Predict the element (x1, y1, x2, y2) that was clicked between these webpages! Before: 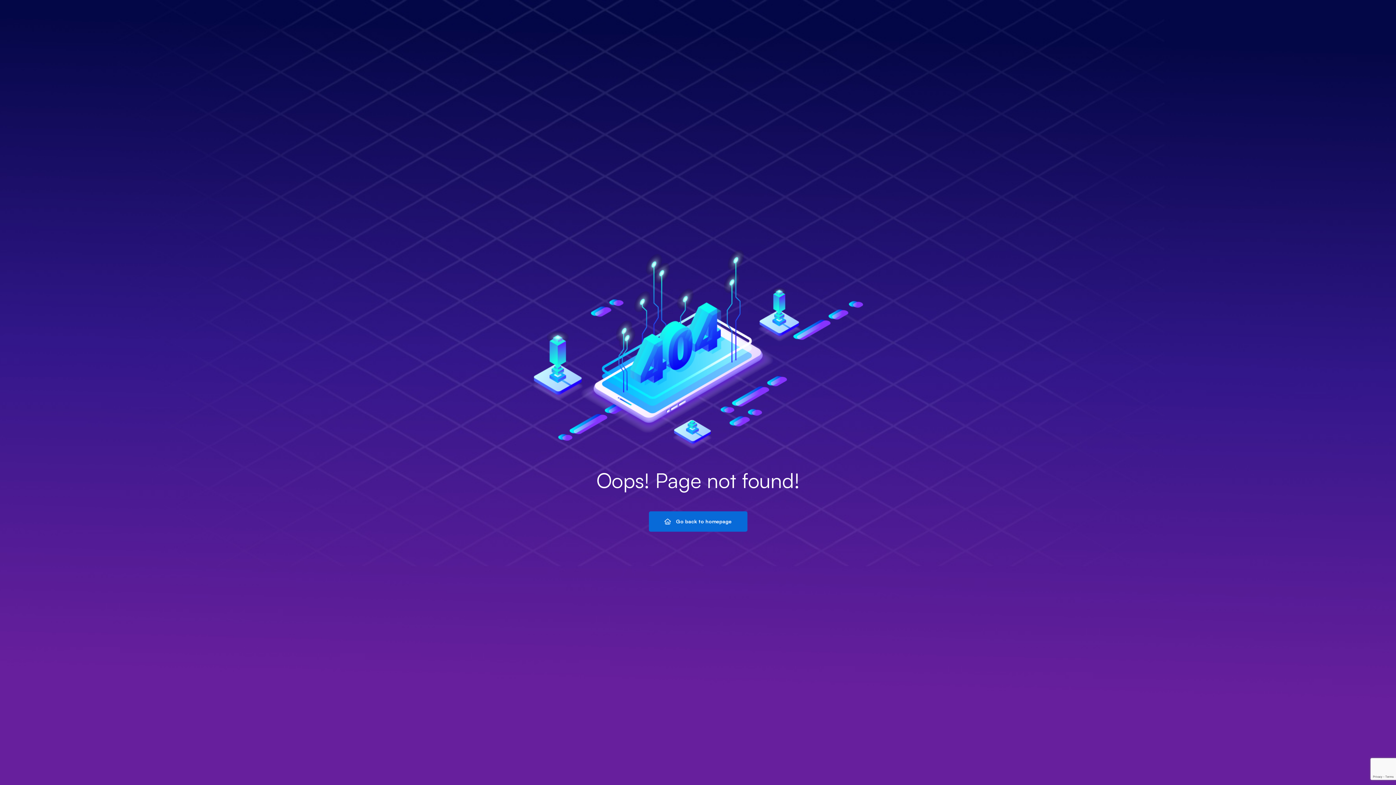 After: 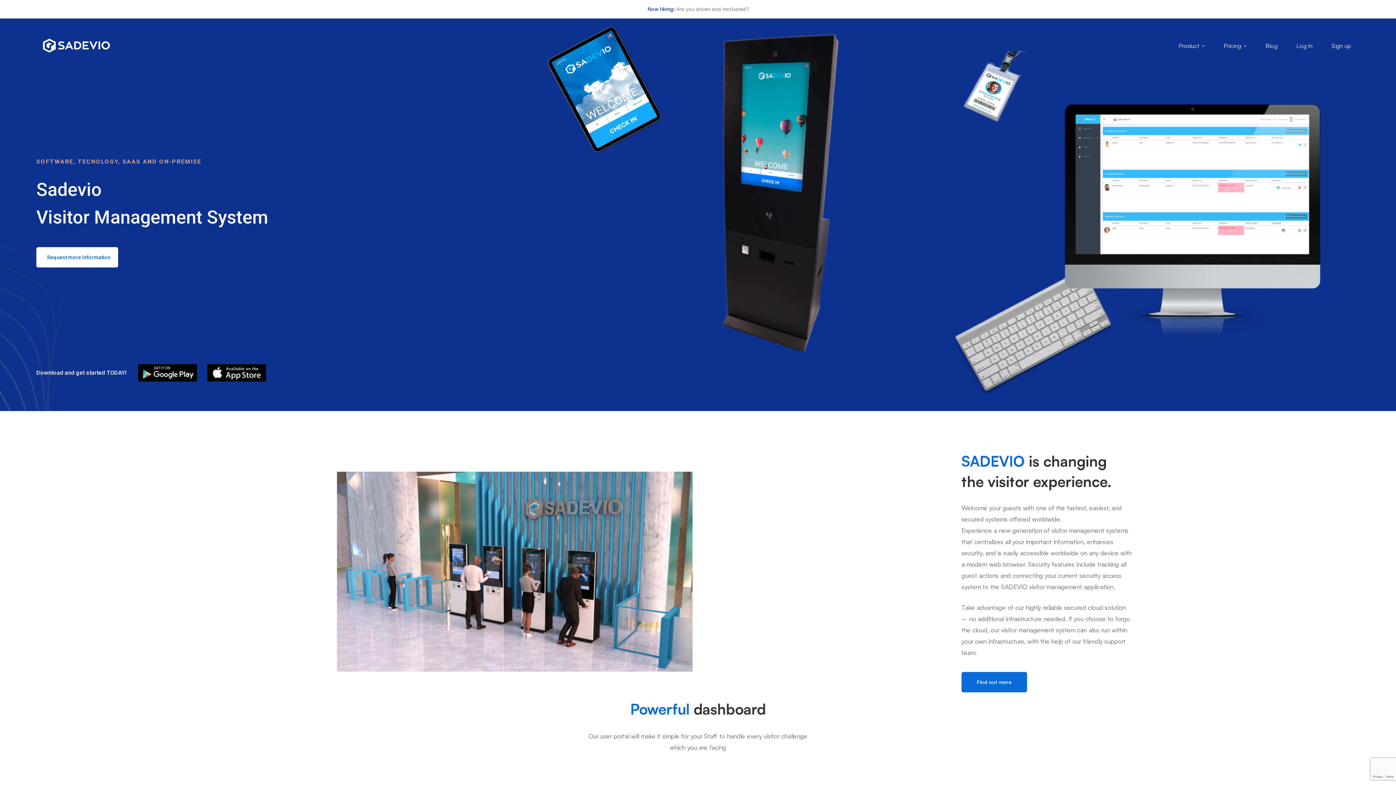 Action: label:  Go back to homepage bbox: (648, 511, 747, 531)